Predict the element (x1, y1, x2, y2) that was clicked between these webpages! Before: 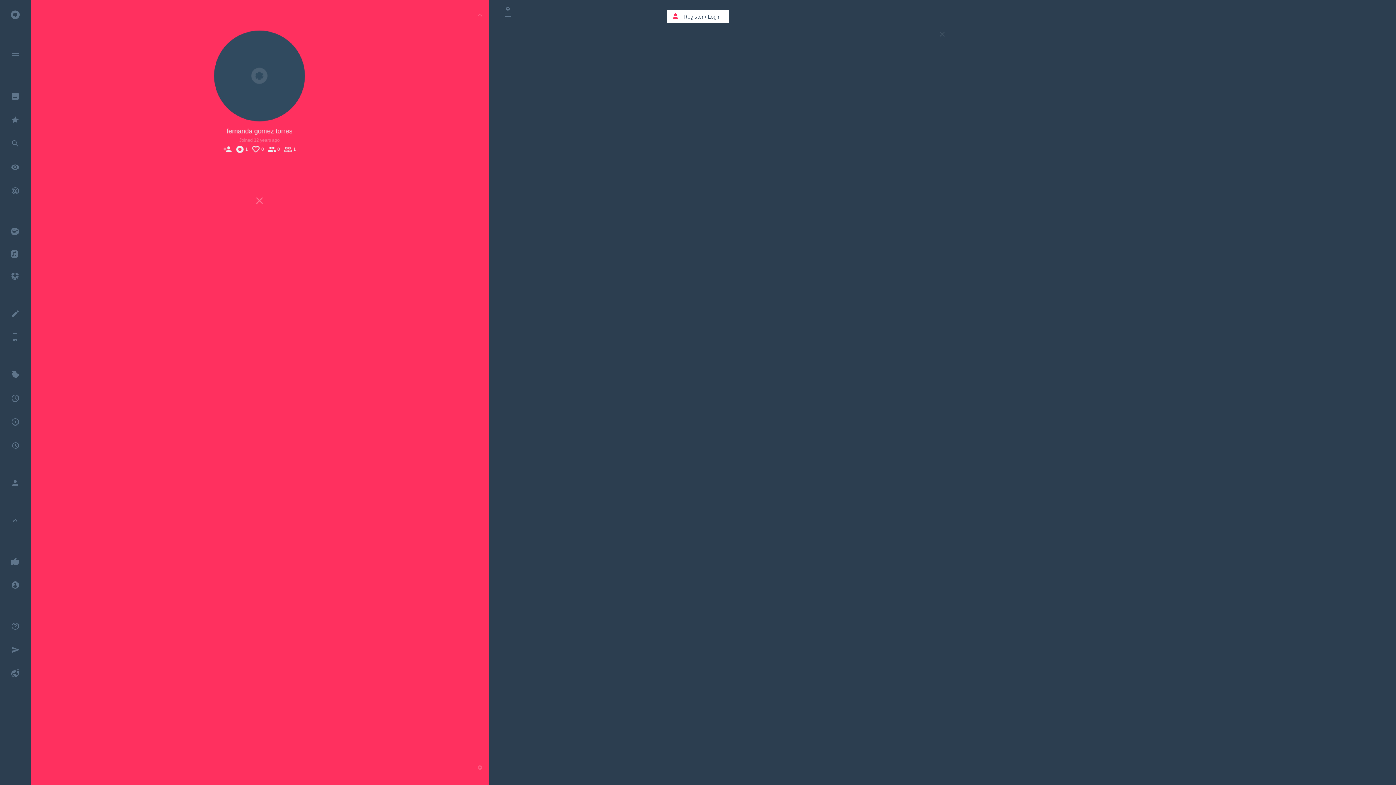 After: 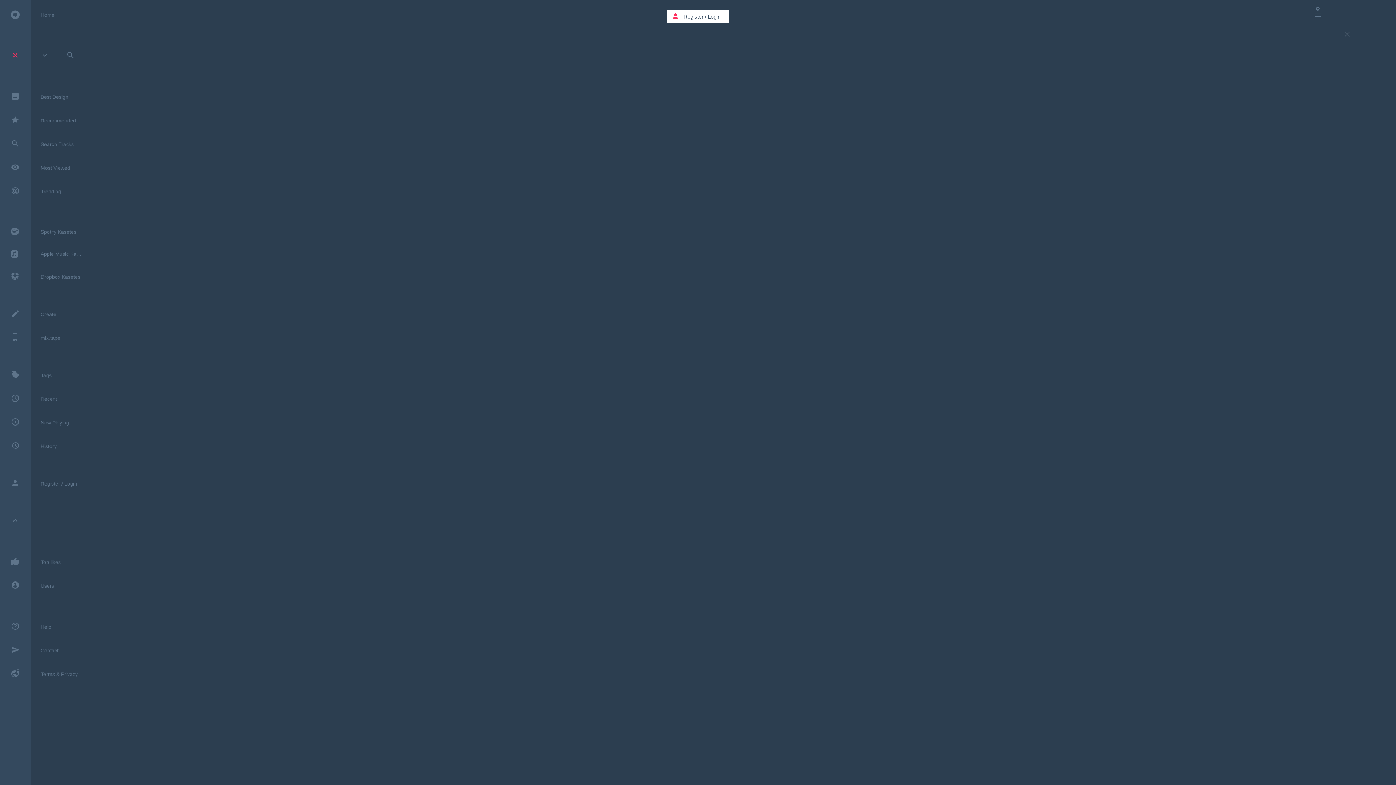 Action: label: menu bbox: (0, 40, 30, 67)